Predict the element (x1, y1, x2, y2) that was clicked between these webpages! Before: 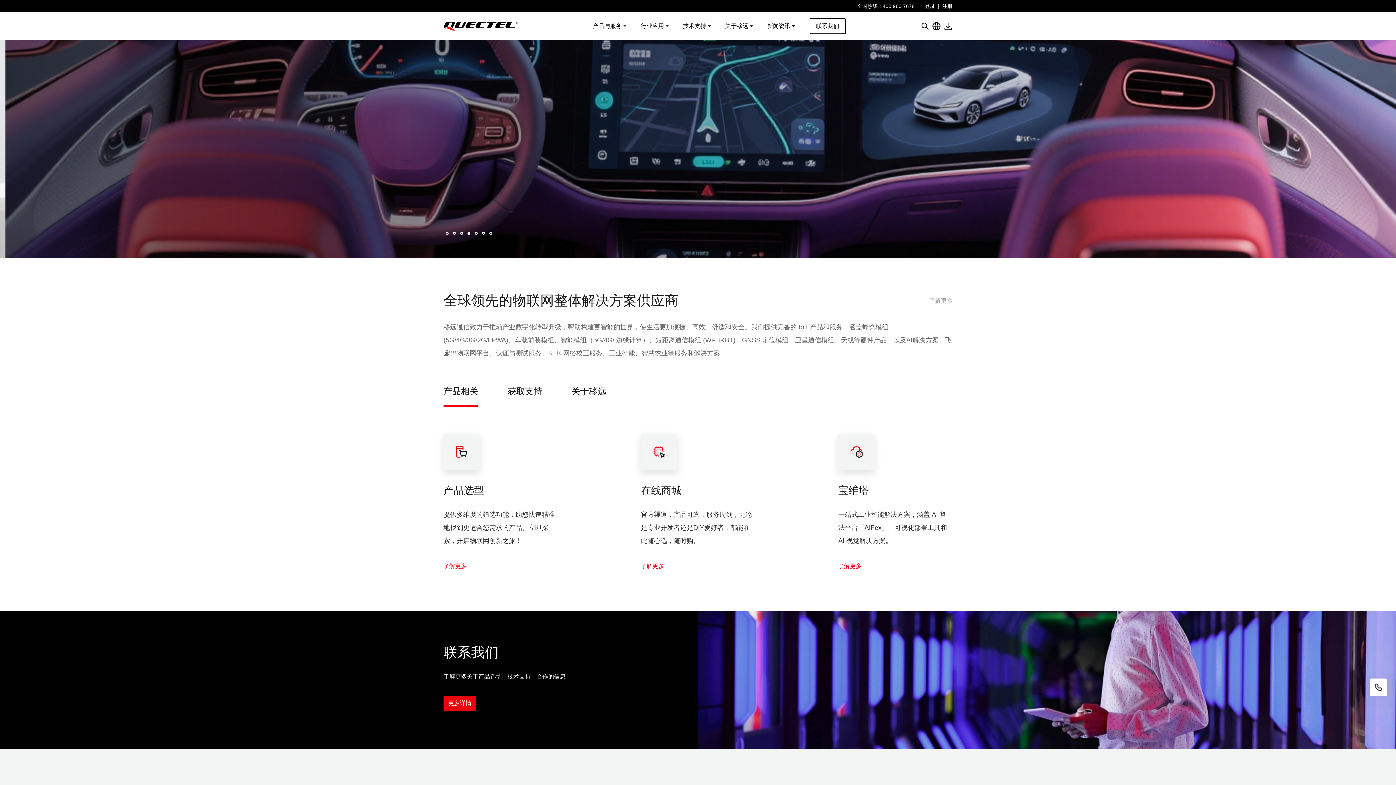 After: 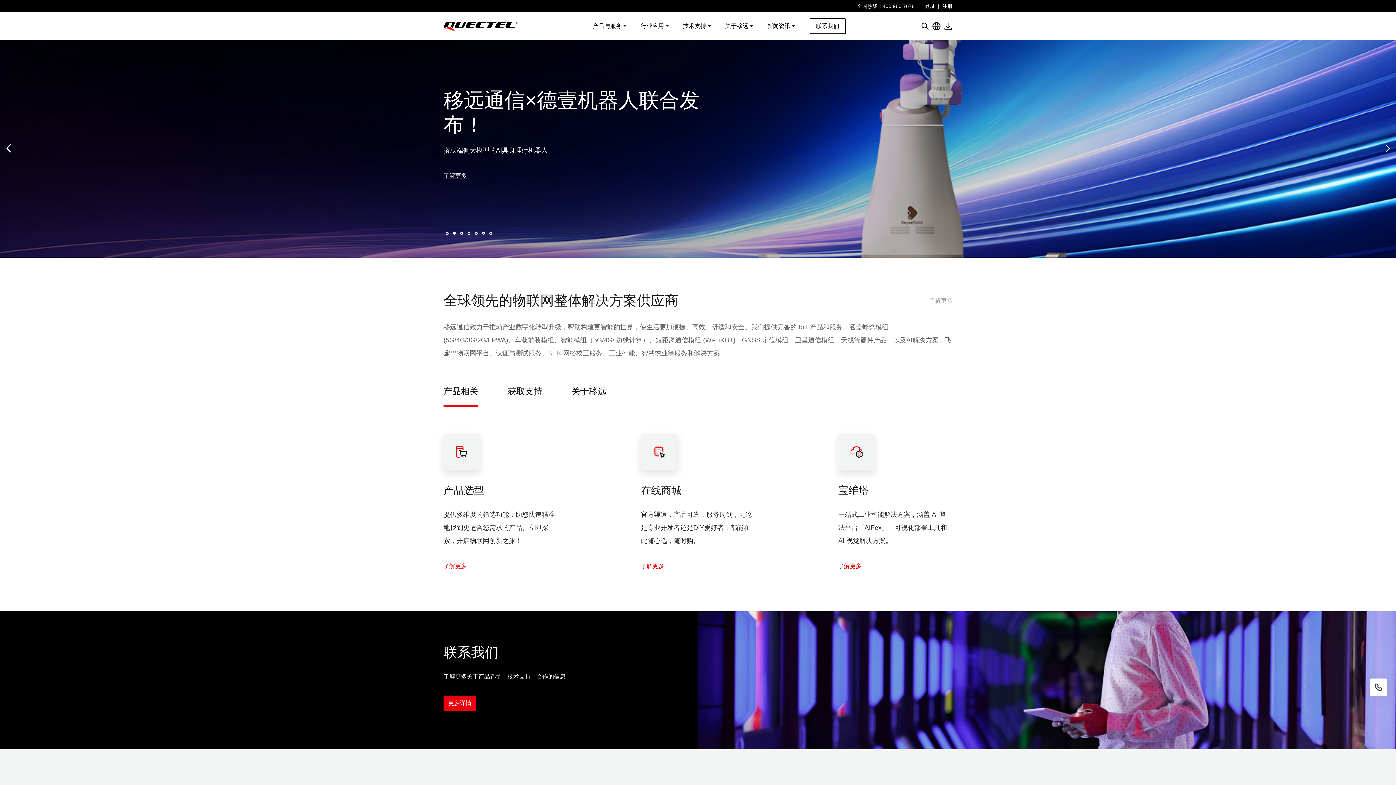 Action: label: Go to slide 2 bbox: (453, 232, 456, 234)